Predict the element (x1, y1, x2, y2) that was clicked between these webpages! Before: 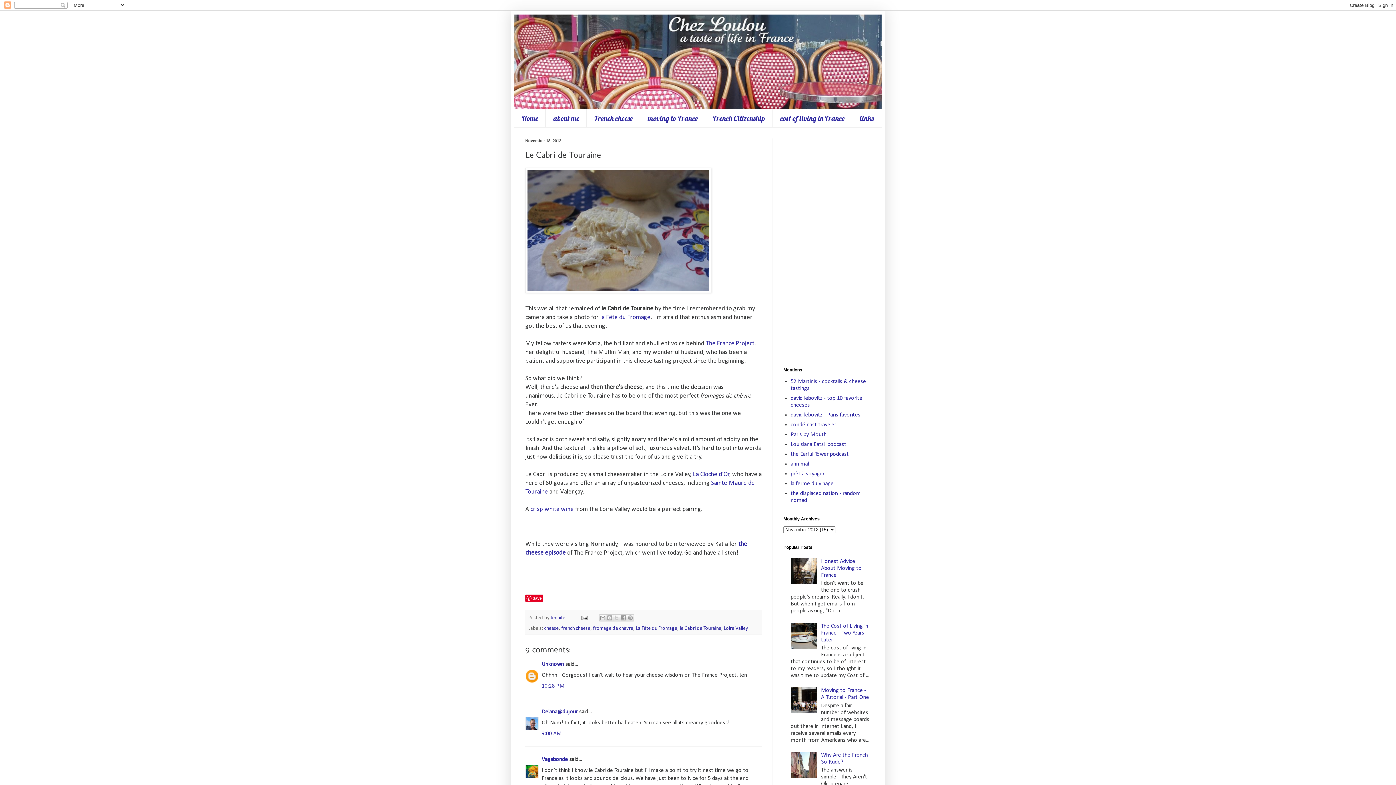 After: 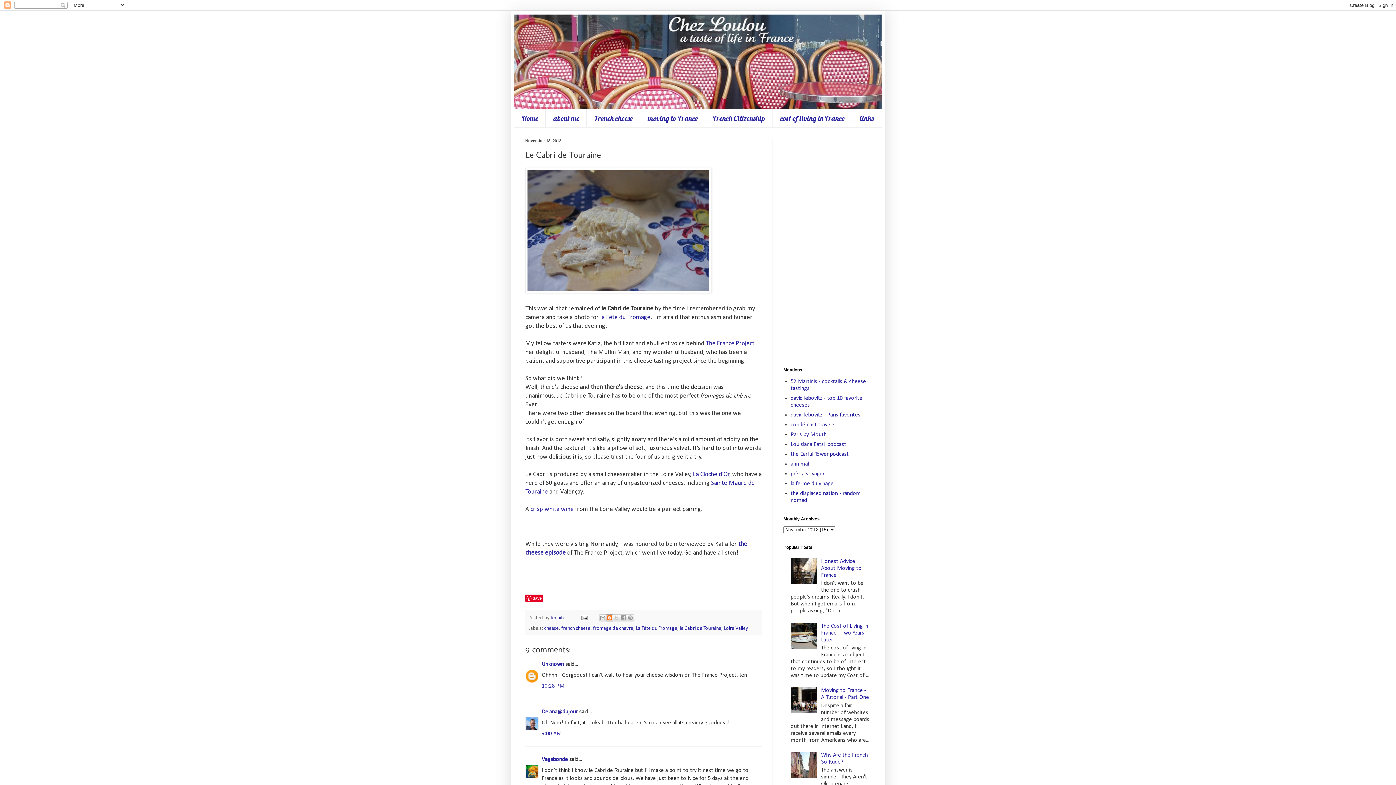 Action: label: BlogThis! bbox: (606, 614, 613, 621)